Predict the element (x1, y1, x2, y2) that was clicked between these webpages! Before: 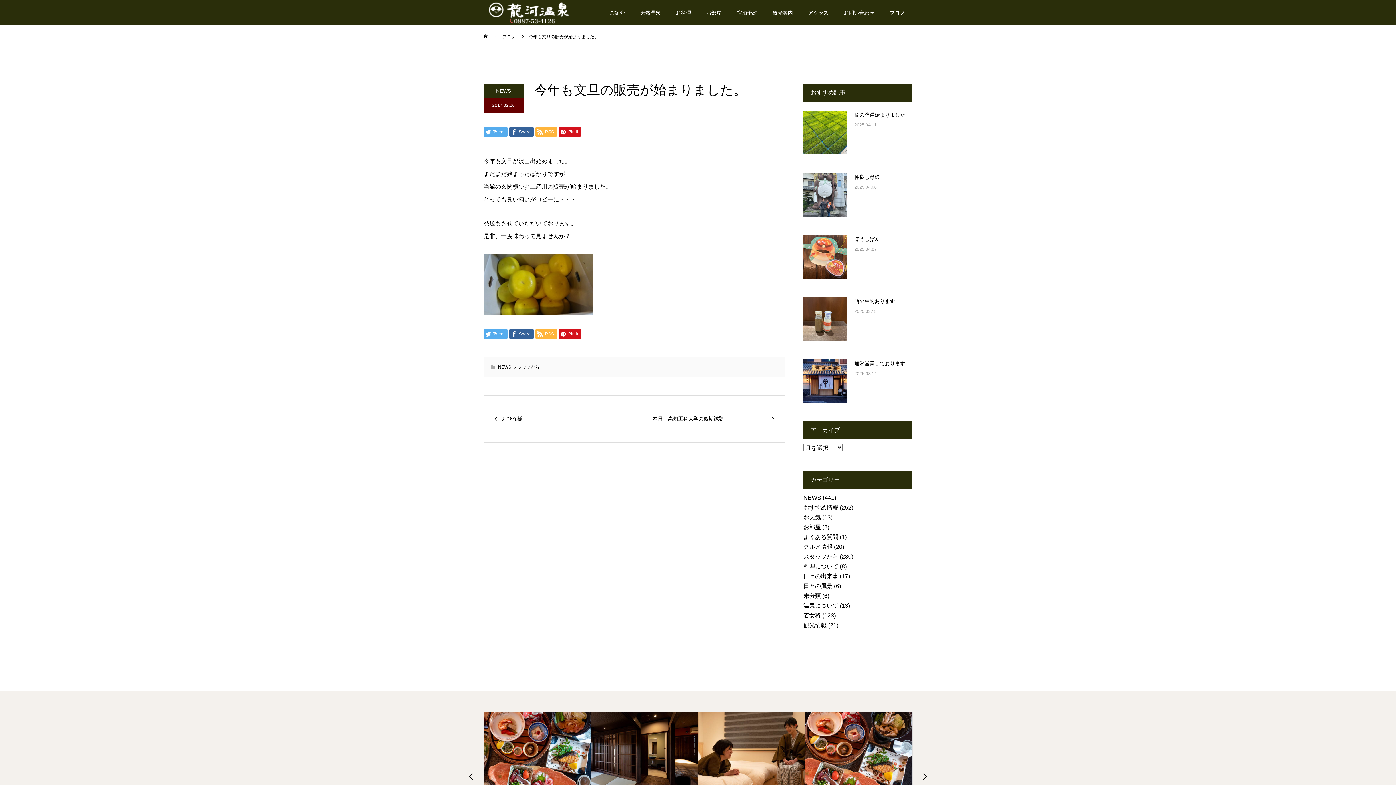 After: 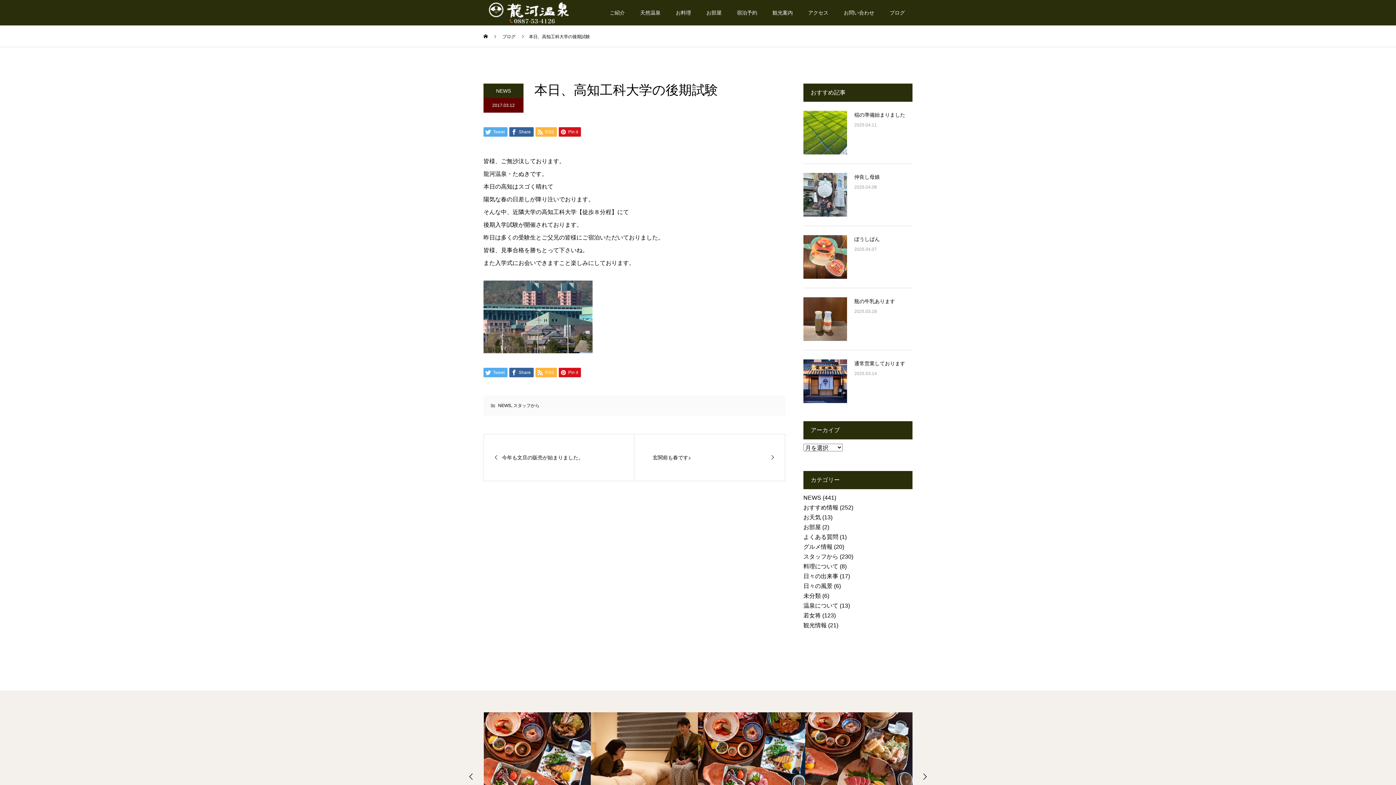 Action: label: 本日、高知工科大学の後期試験 bbox: (634, 395, 785, 442)